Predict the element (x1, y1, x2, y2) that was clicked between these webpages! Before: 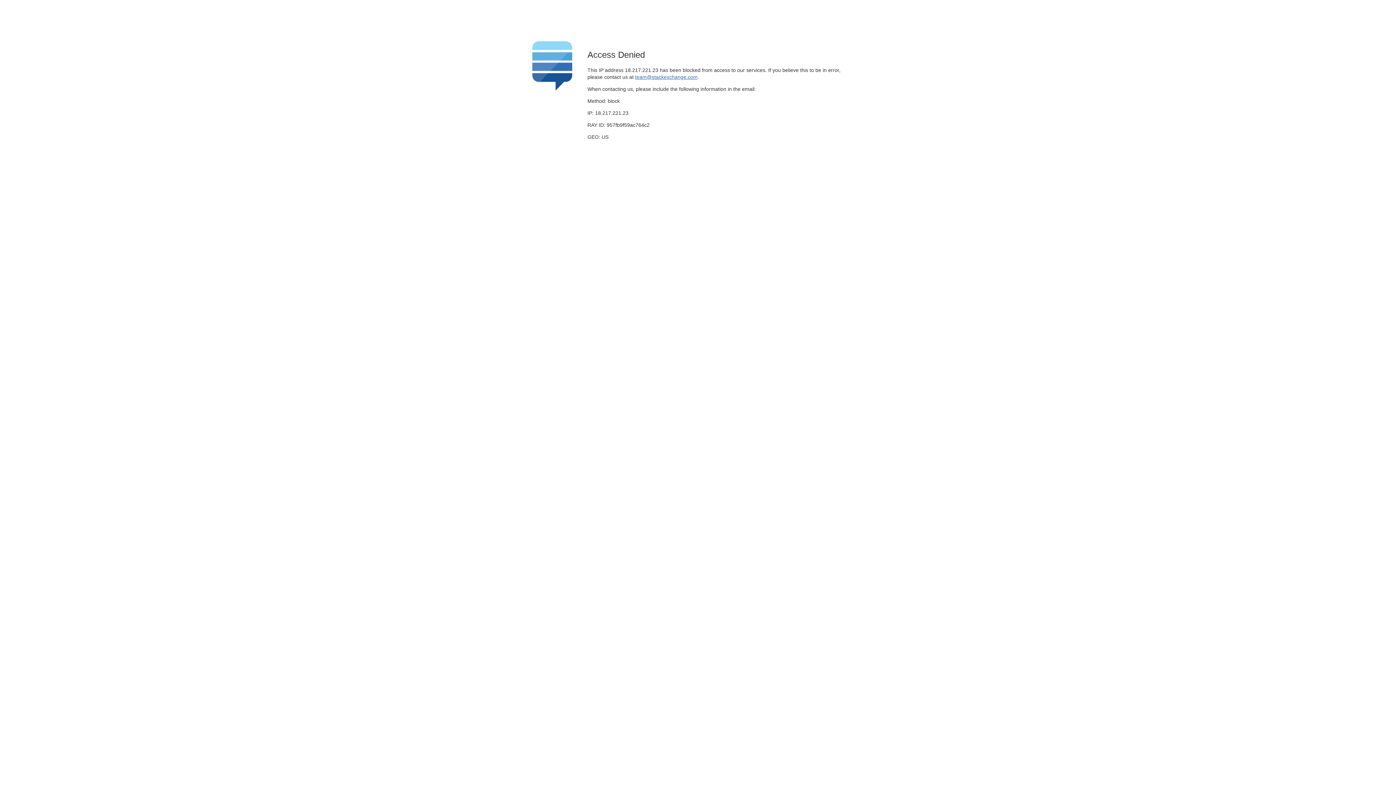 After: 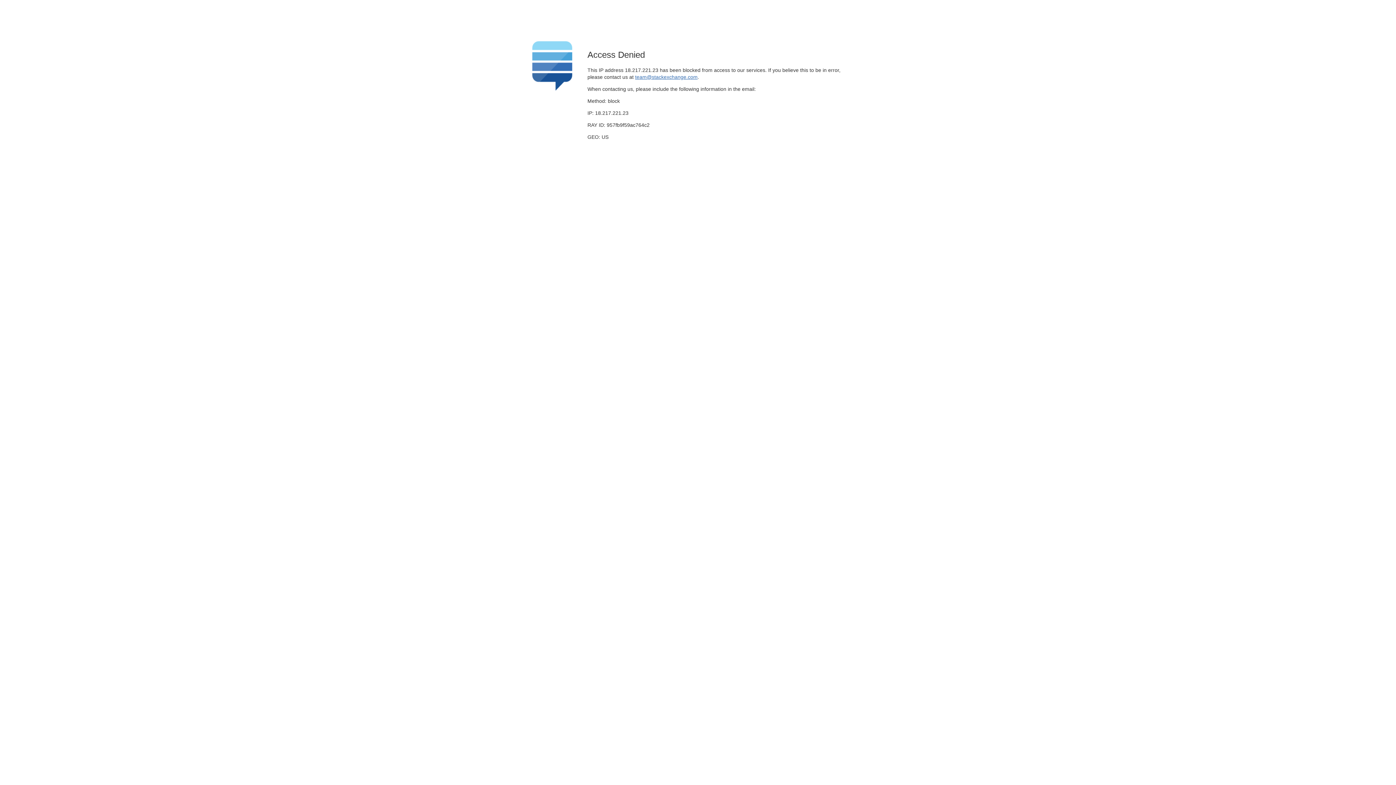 Action: bbox: (635, 74, 697, 79) label: team@stackexchange.com